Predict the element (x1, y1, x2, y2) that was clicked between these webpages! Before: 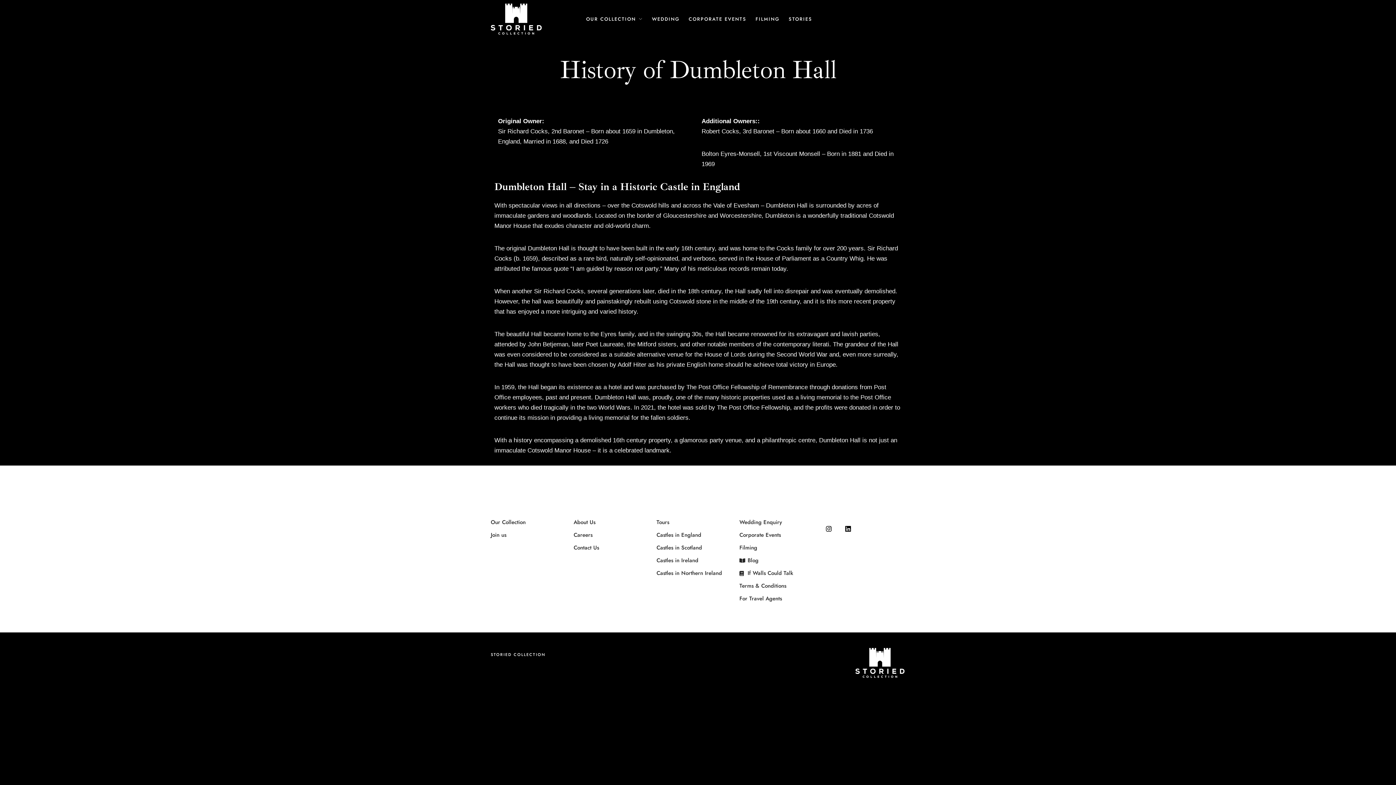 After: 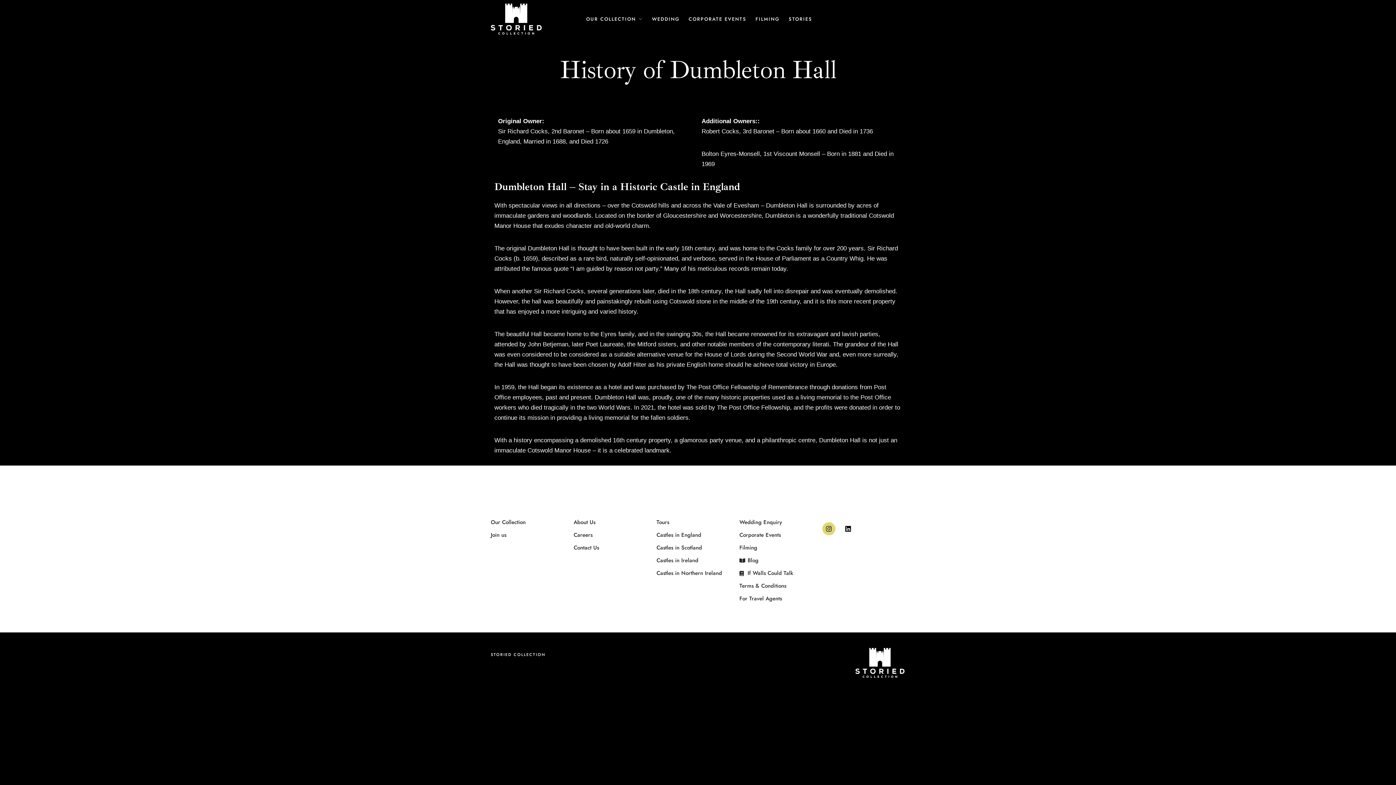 Action: bbox: (822, 522, 835, 535) label: Instagram